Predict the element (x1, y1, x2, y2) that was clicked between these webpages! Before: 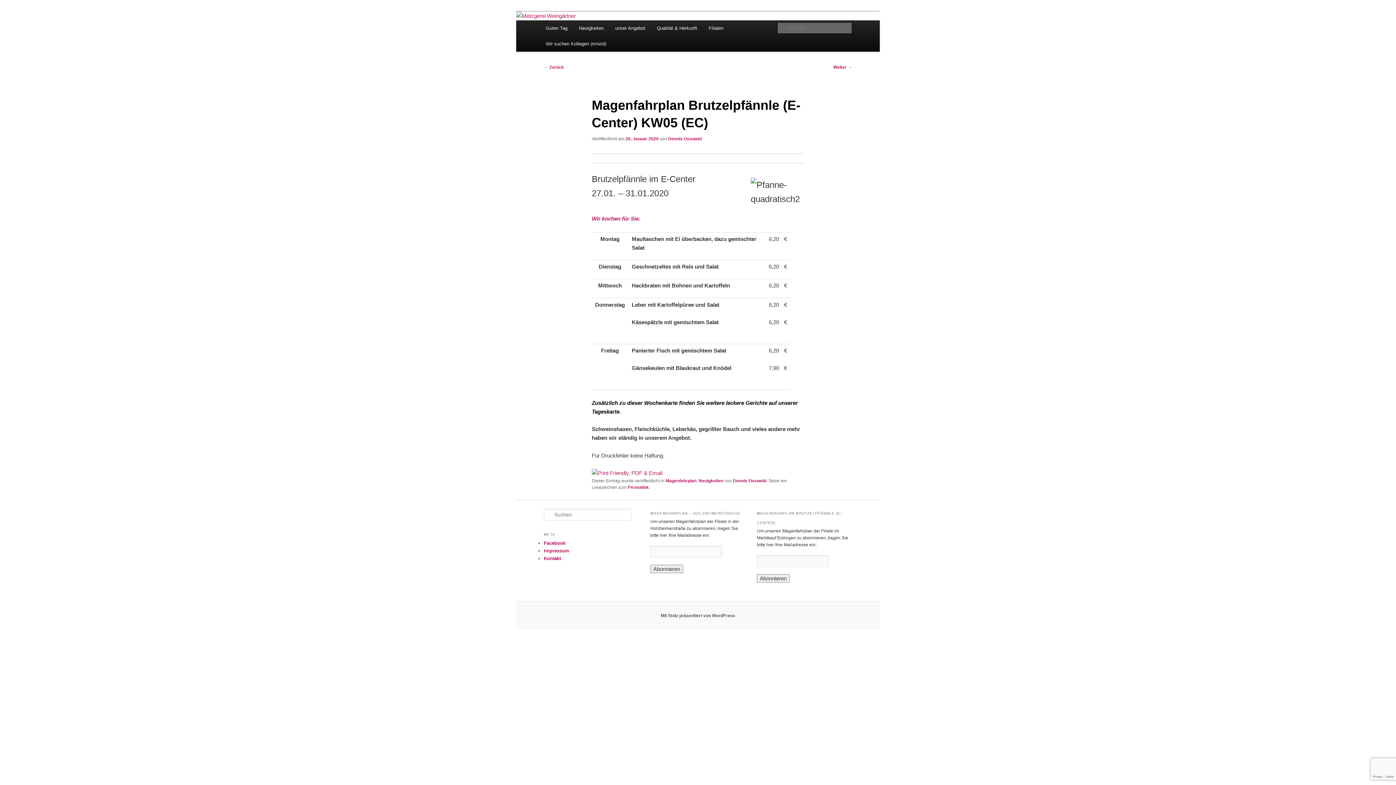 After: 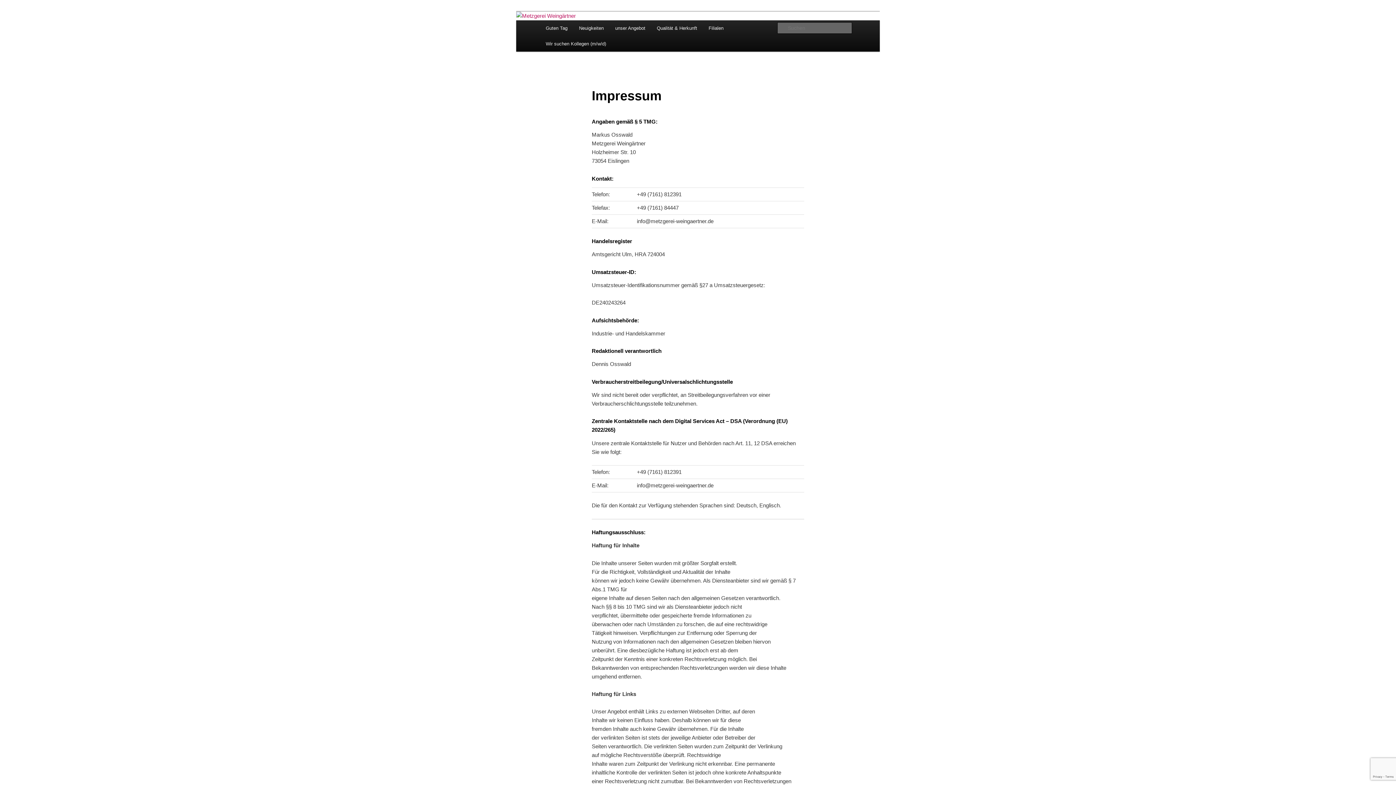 Action: bbox: (544, 548, 569, 553) label: Impressum